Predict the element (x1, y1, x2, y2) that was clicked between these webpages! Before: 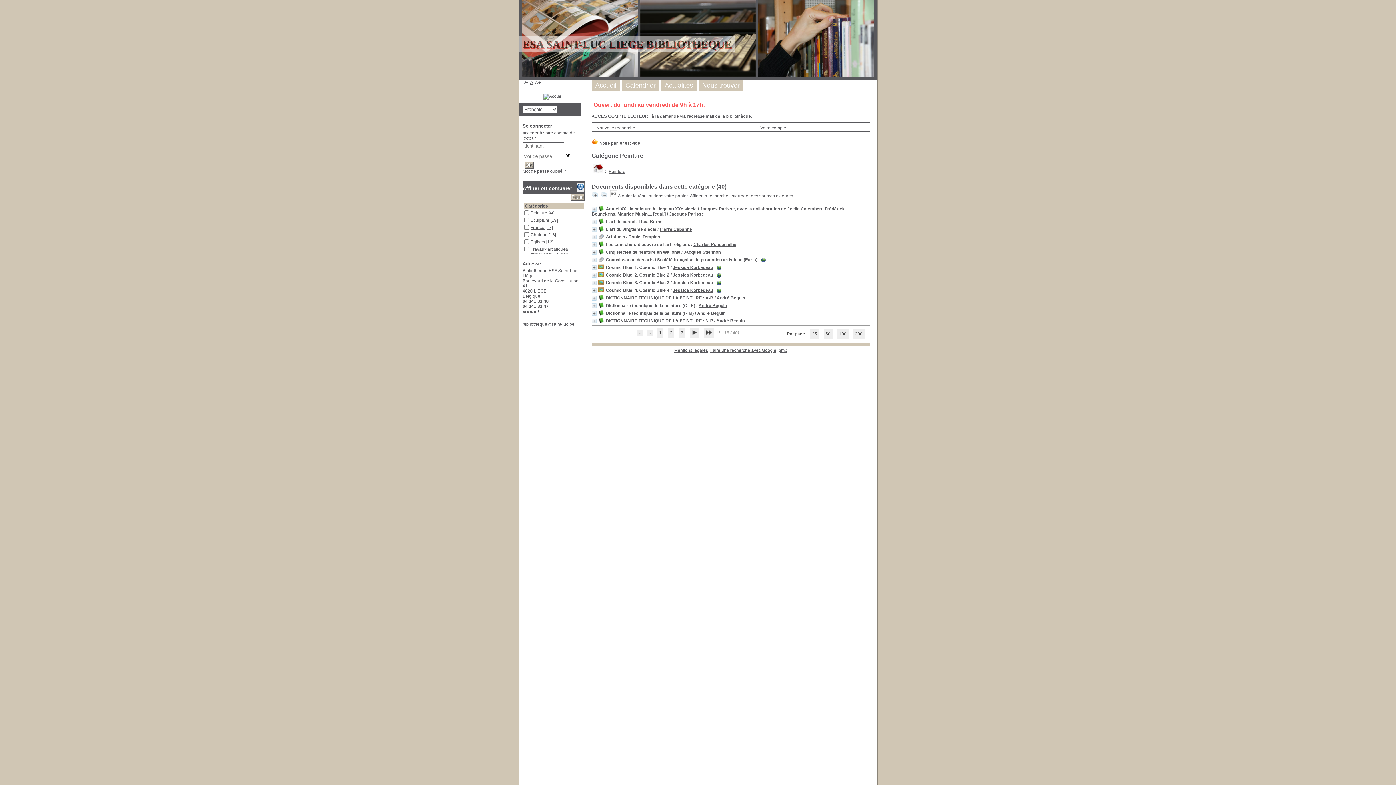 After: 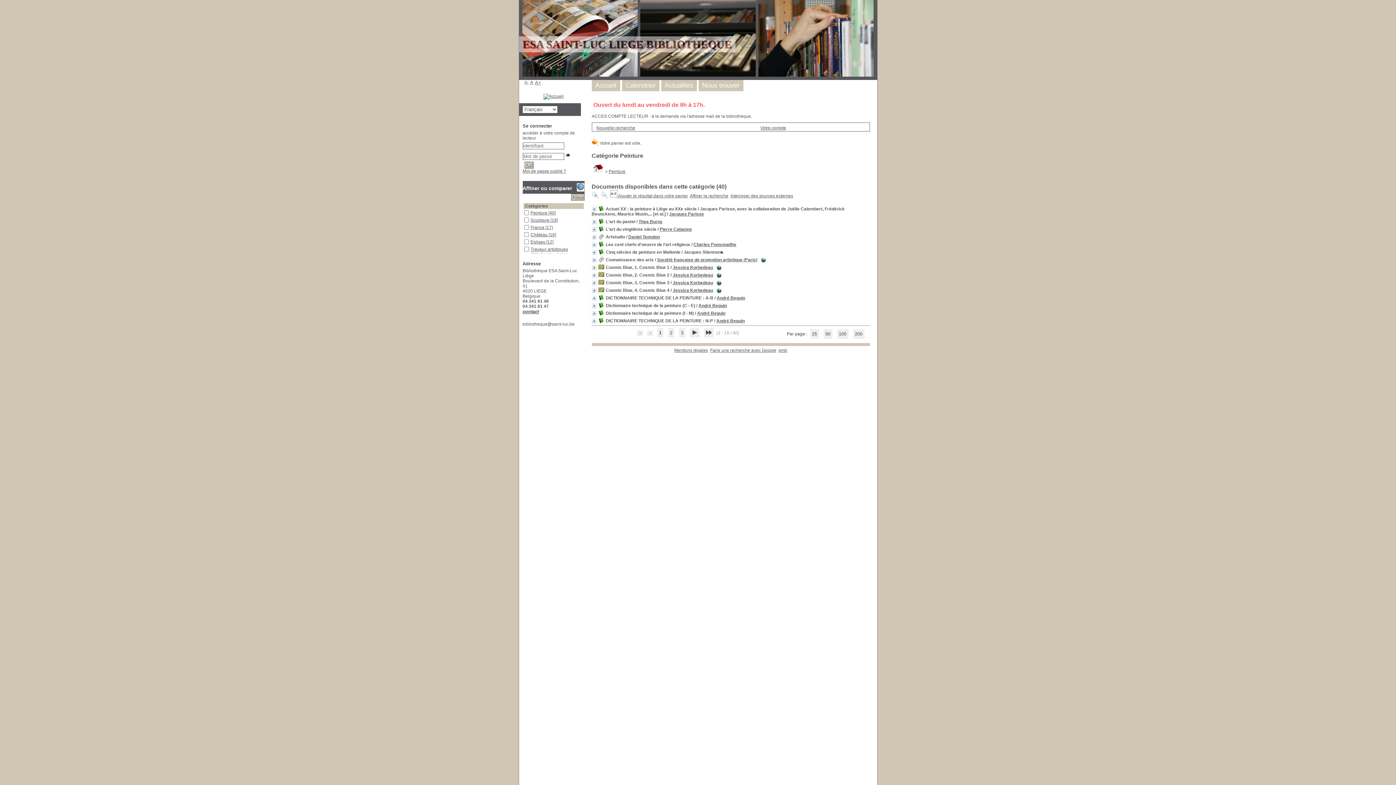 Action: label: Jacques Stiennon bbox: (683, 249, 720, 254)